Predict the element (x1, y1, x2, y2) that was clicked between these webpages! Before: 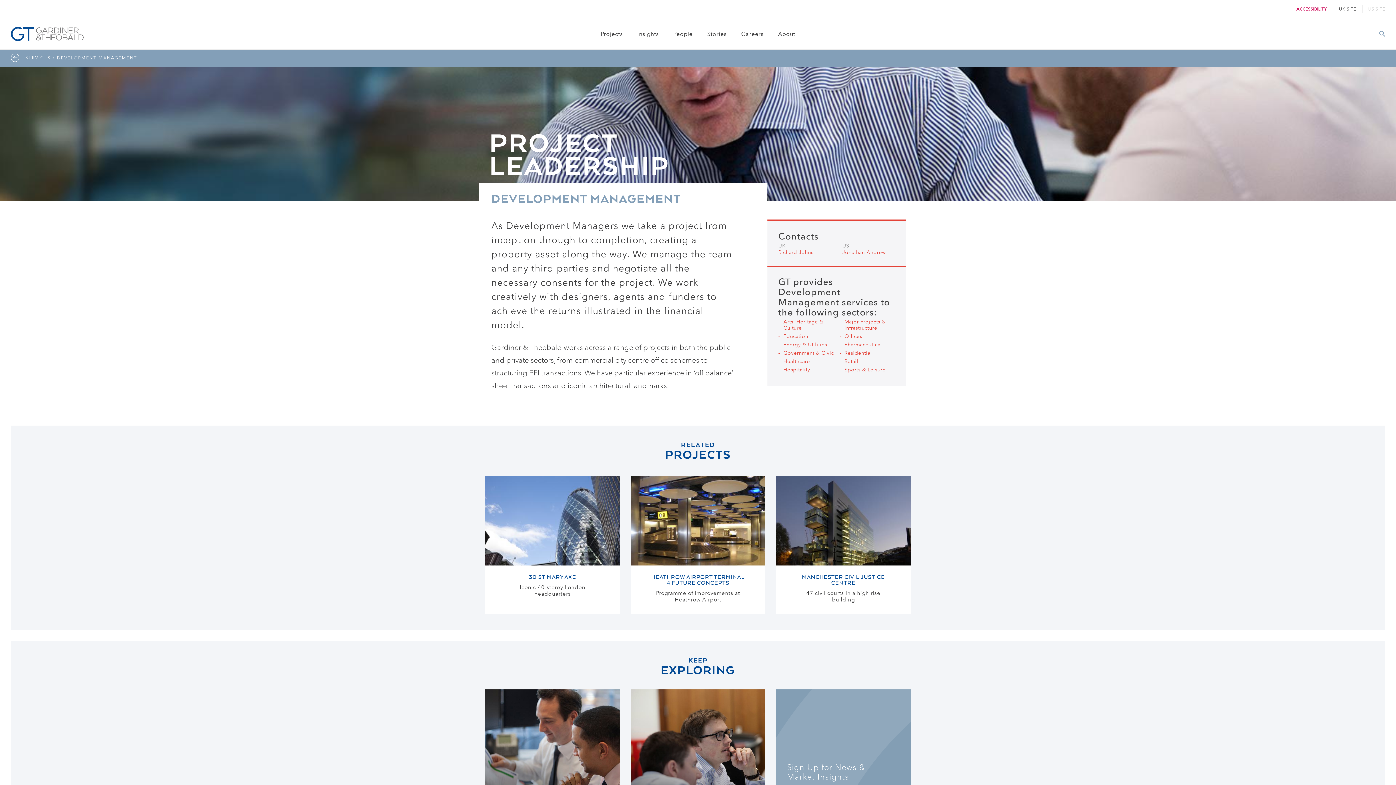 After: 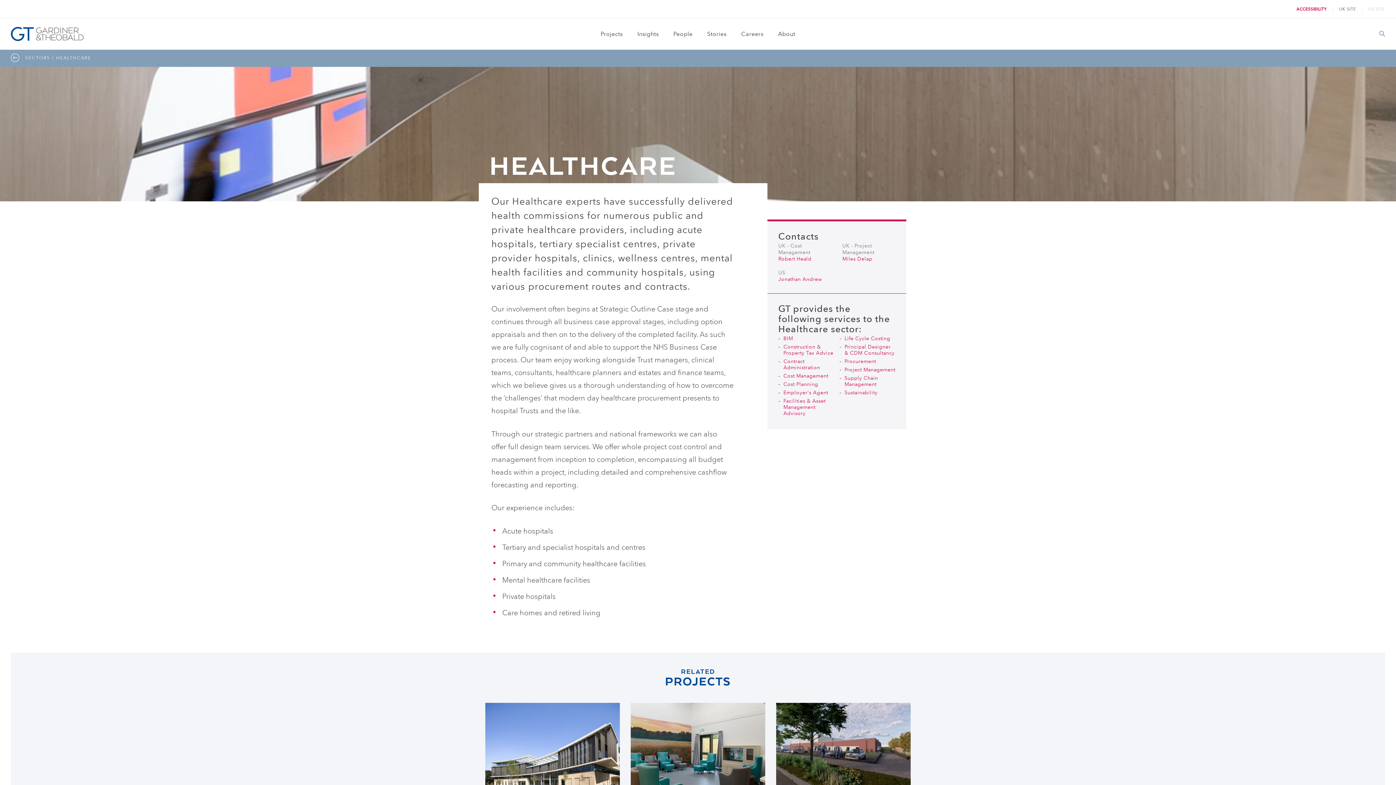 Action: label: View Healthcare page bbox: (783, 358, 810, 364)